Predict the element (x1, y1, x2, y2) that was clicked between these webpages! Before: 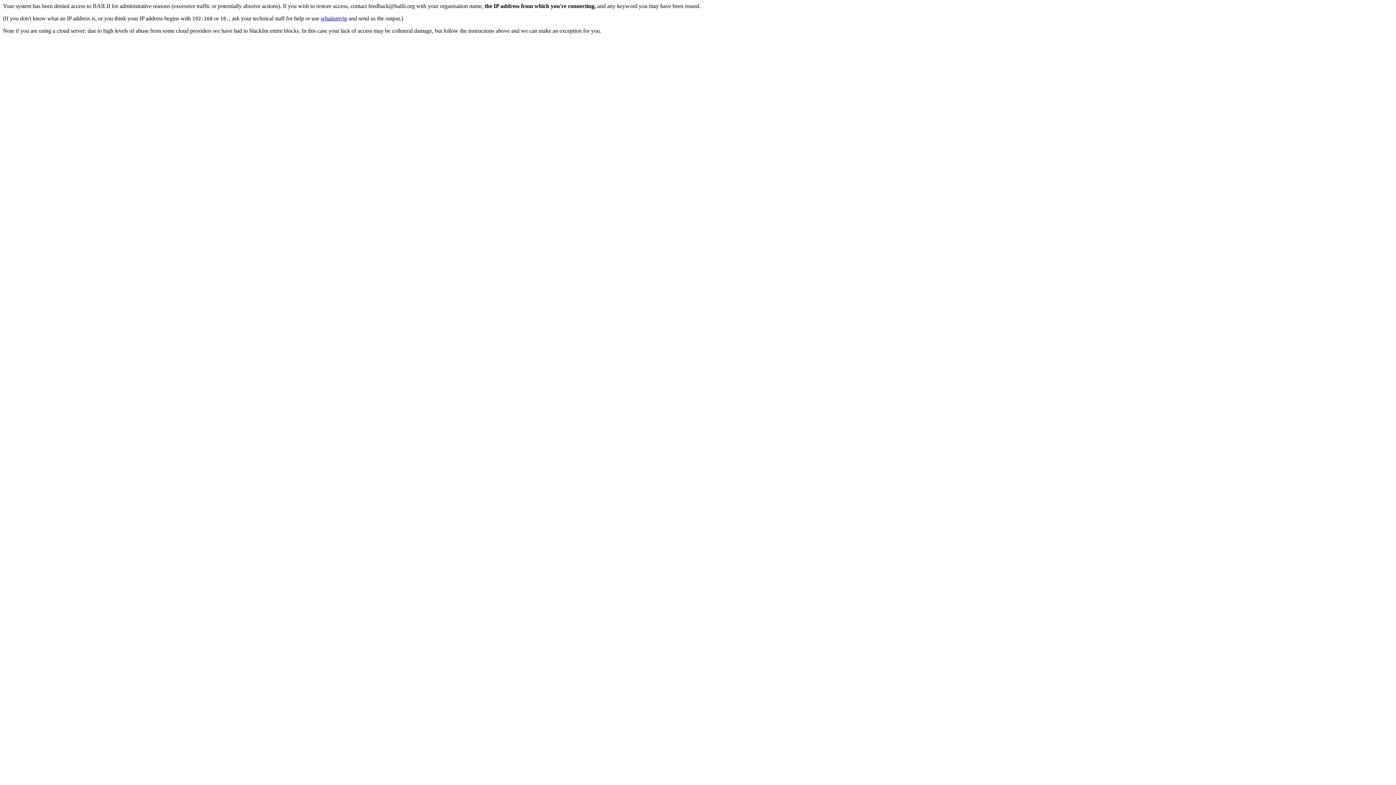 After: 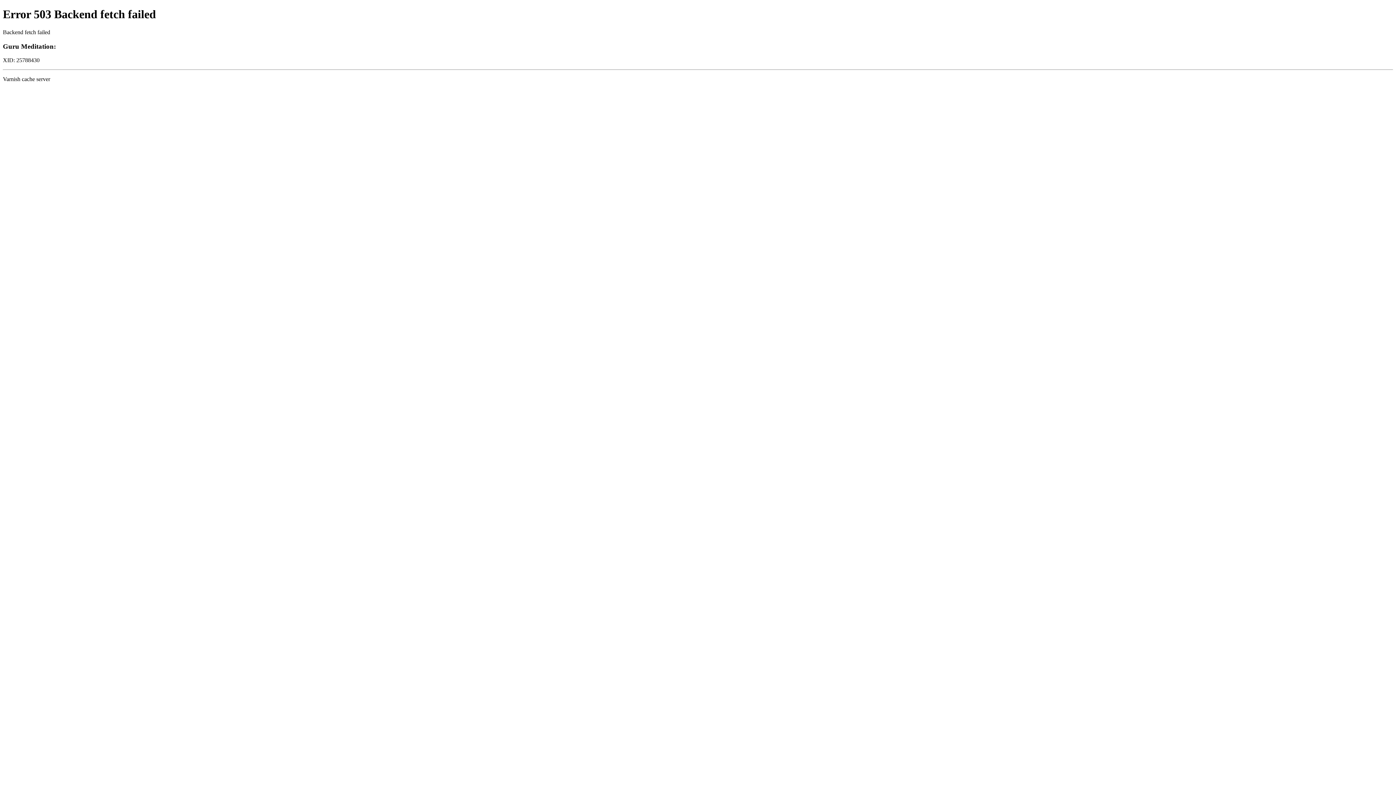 Action: bbox: (320, 15, 347, 21) label: whatismyip